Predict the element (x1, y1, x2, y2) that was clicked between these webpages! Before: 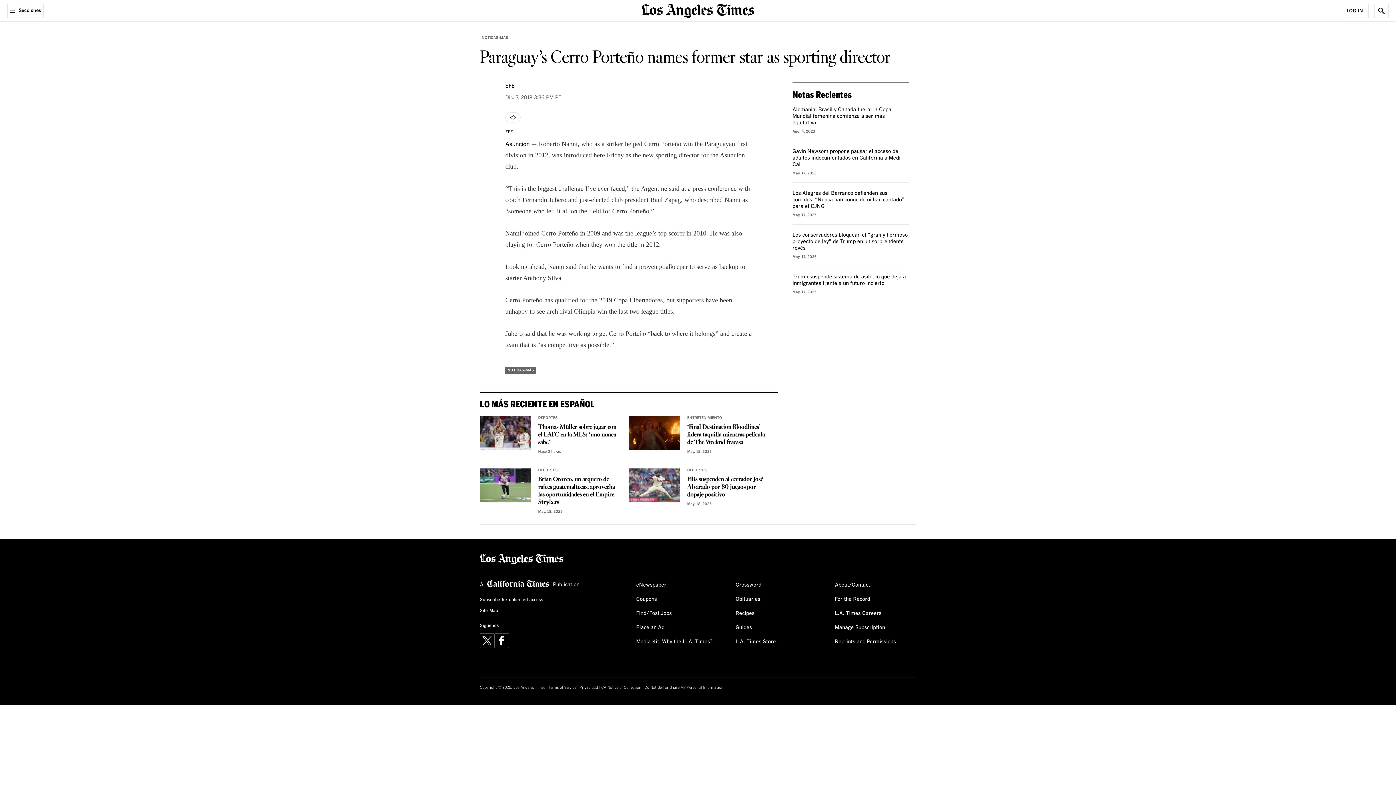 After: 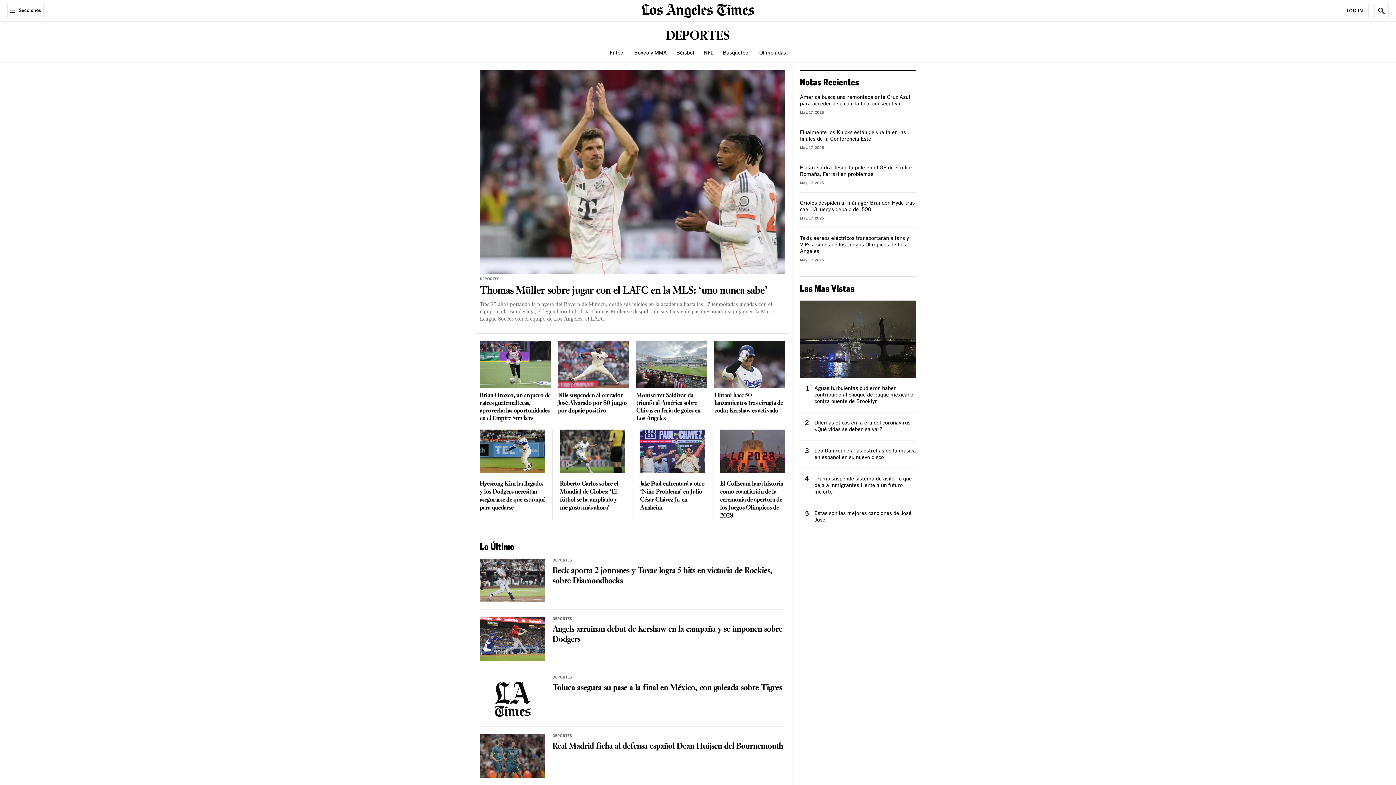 Action: bbox: (538, 468, 557, 472) label: DEPORTES